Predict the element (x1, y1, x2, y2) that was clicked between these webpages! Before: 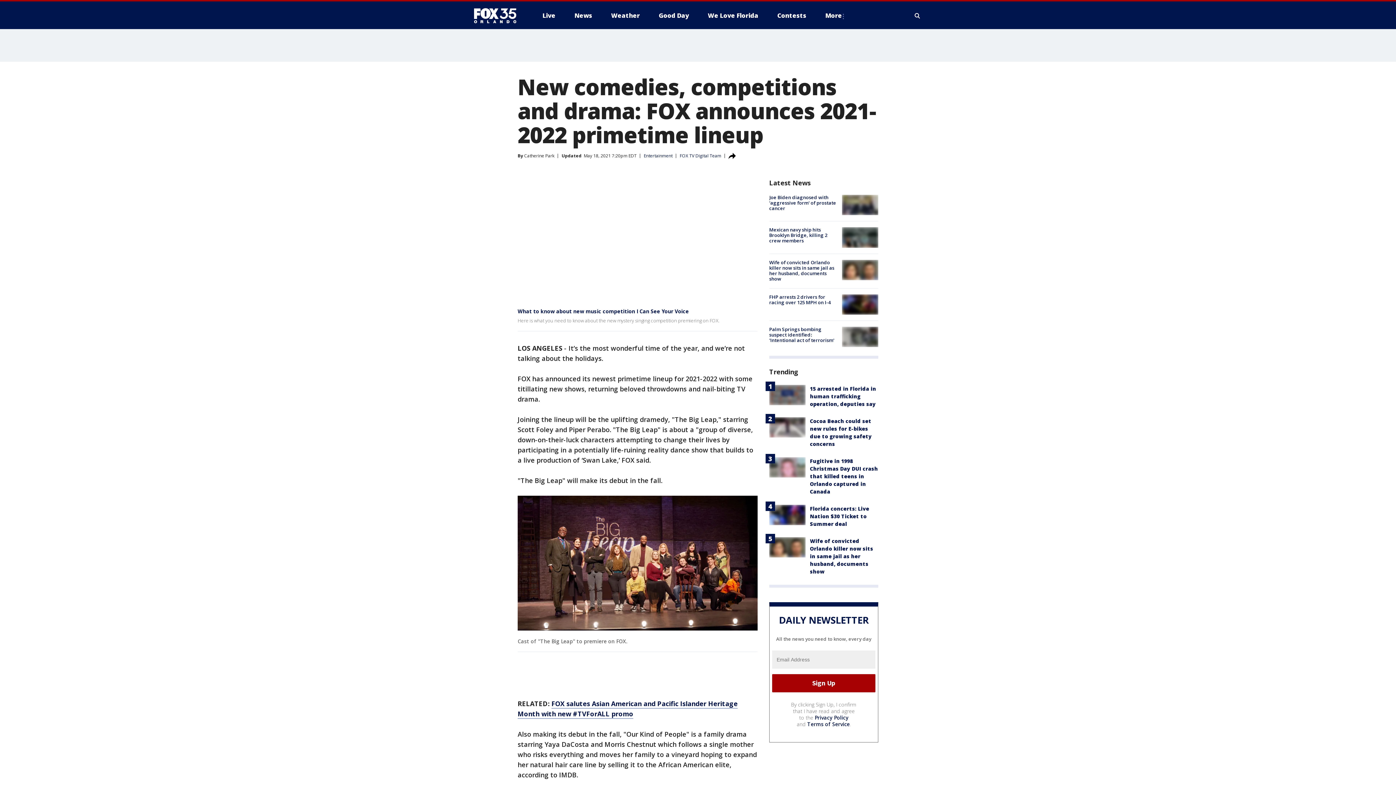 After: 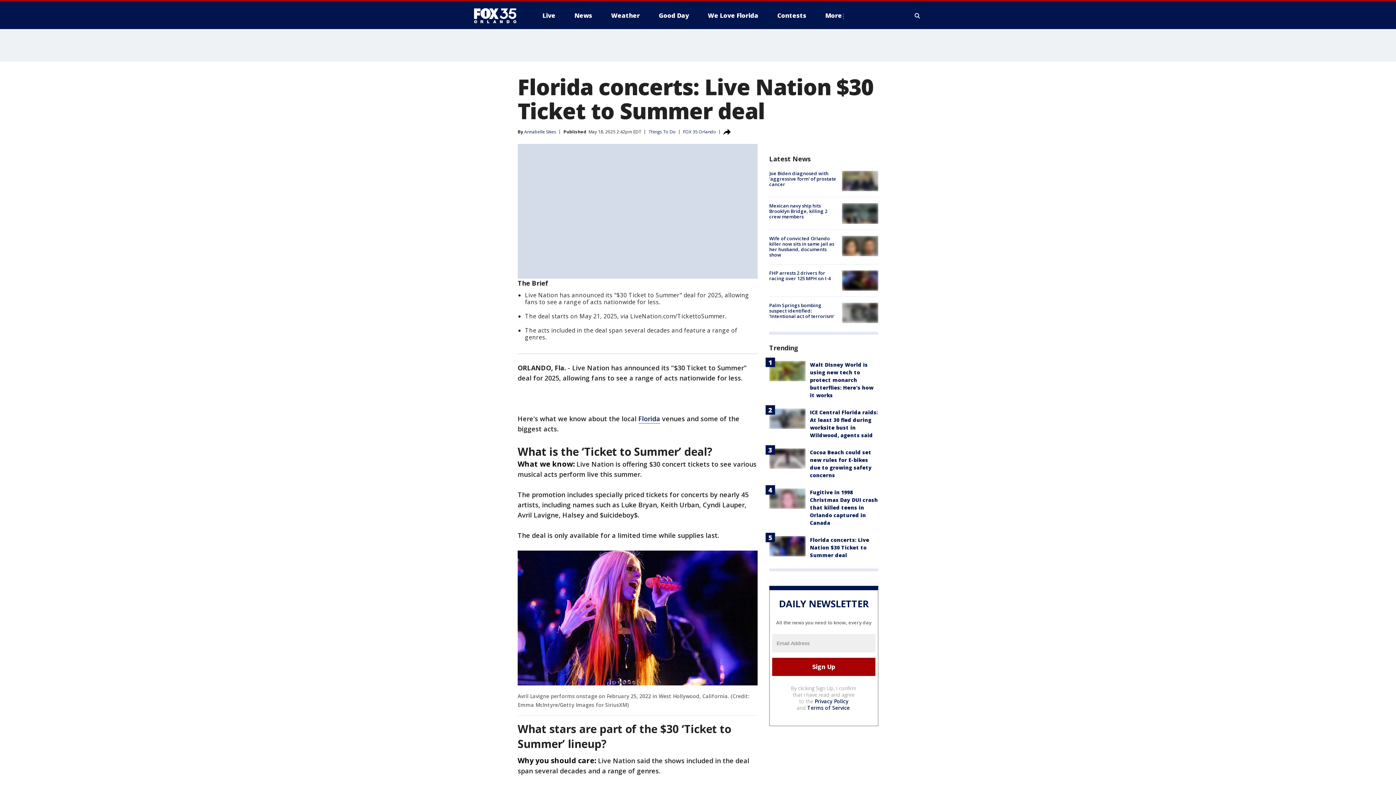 Action: bbox: (769, 505, 805, 525)